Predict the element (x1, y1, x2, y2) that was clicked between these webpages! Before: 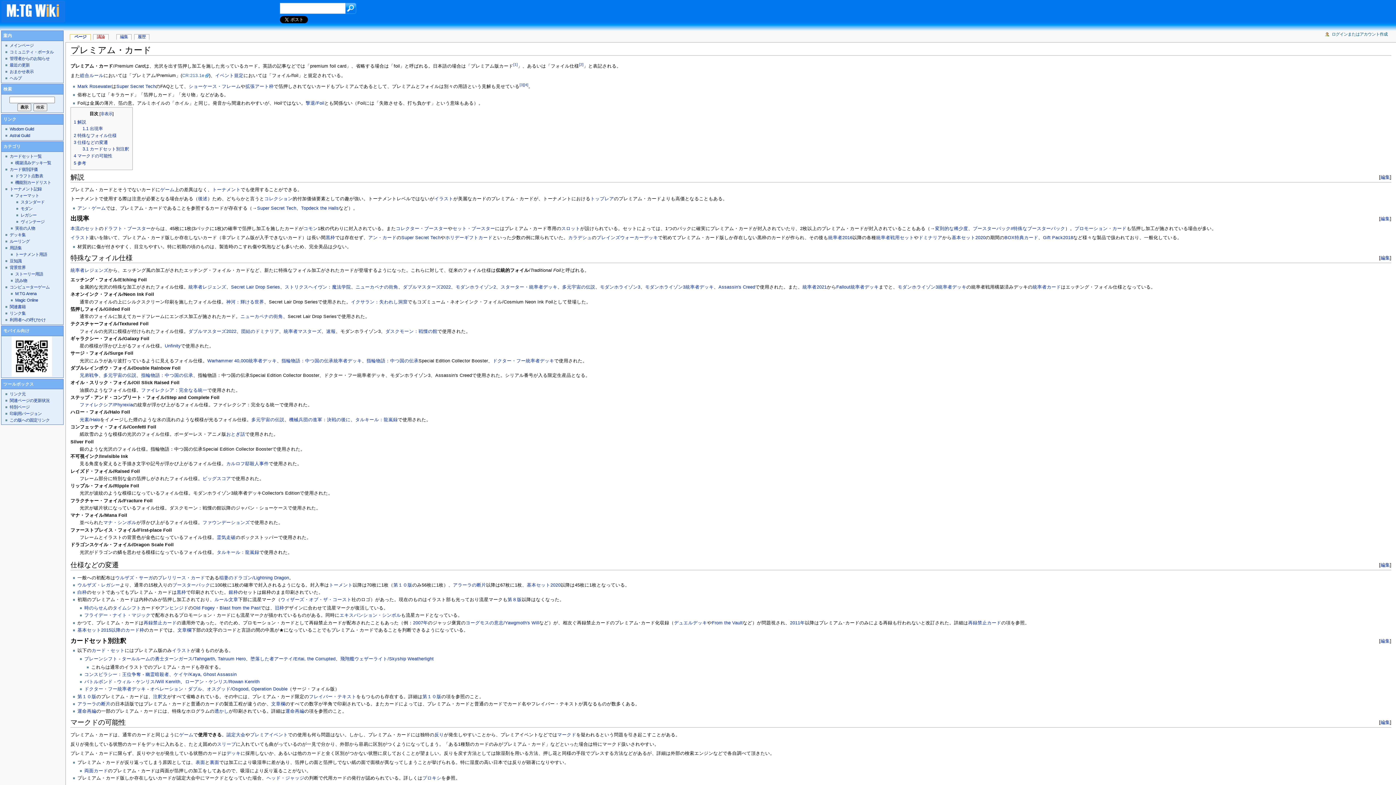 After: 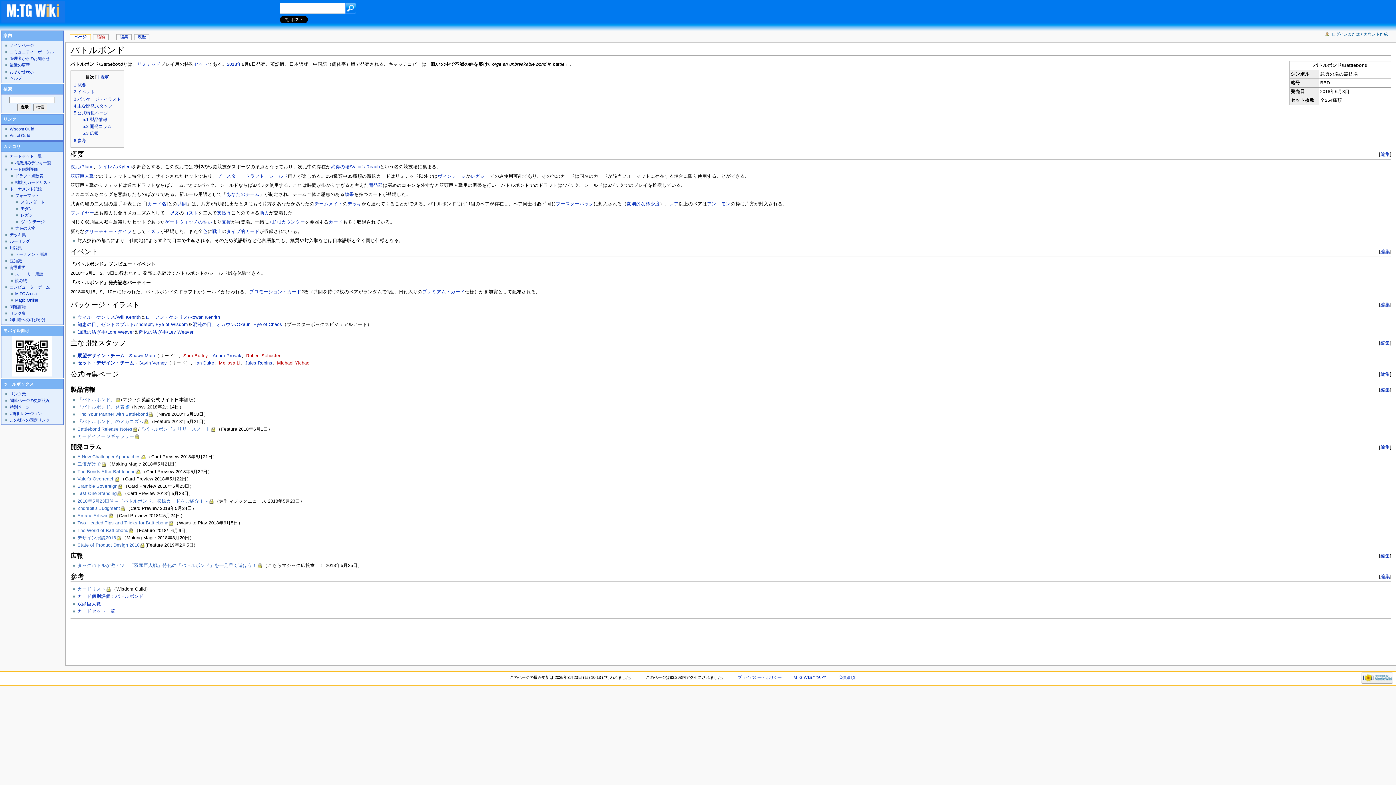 Action: label: バトルボンド bbox: (84, 679, 112, 684)